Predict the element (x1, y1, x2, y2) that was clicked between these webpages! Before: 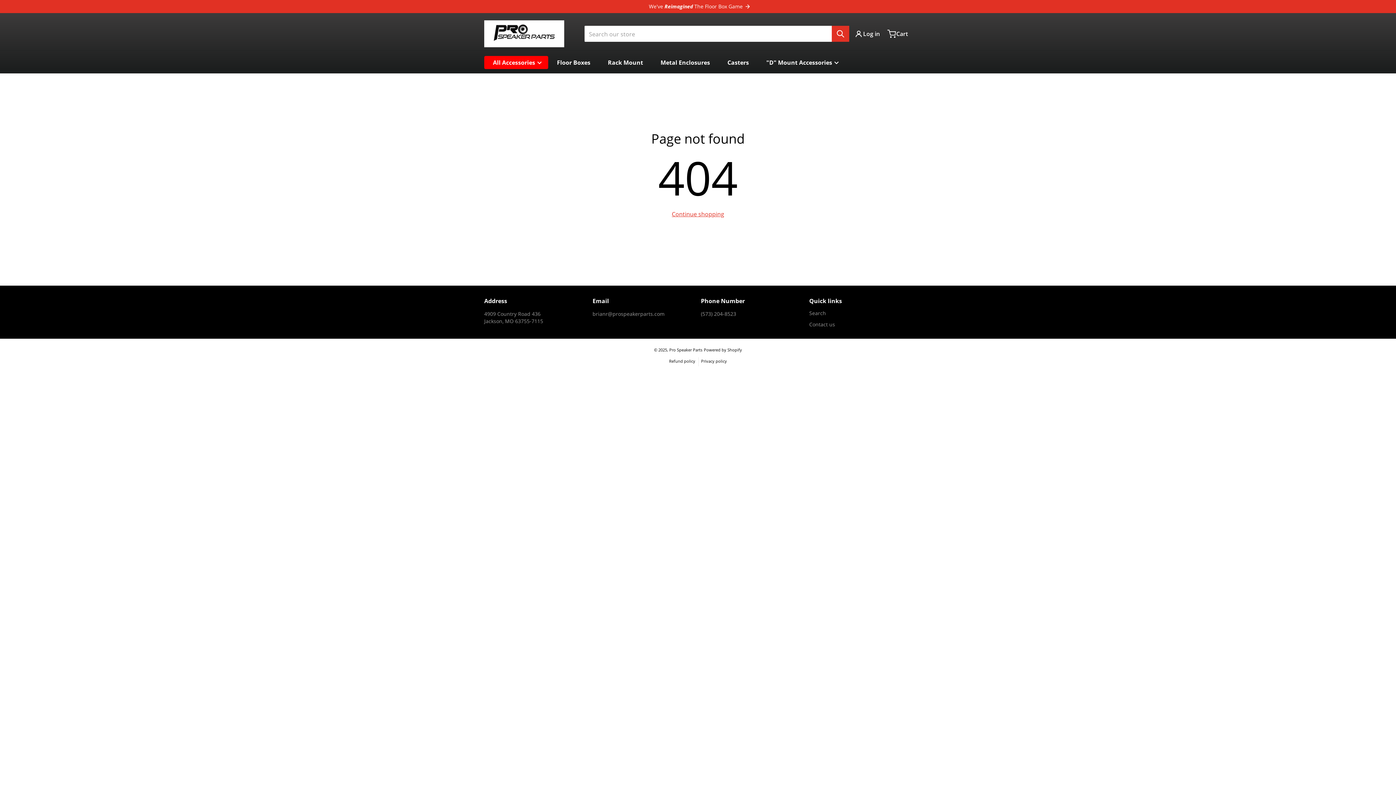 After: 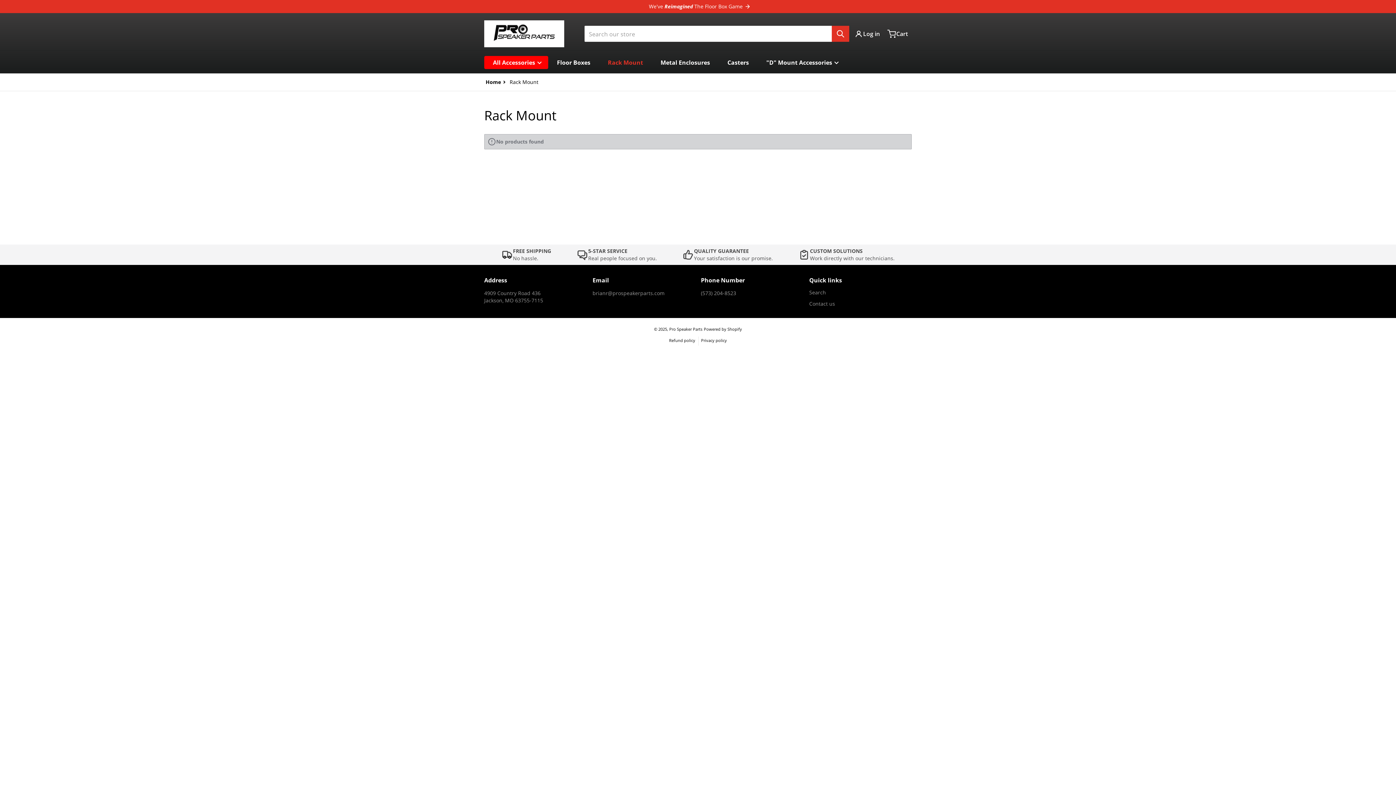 Action: label: Rack Mount bbox: (599, 55, 652, 68)